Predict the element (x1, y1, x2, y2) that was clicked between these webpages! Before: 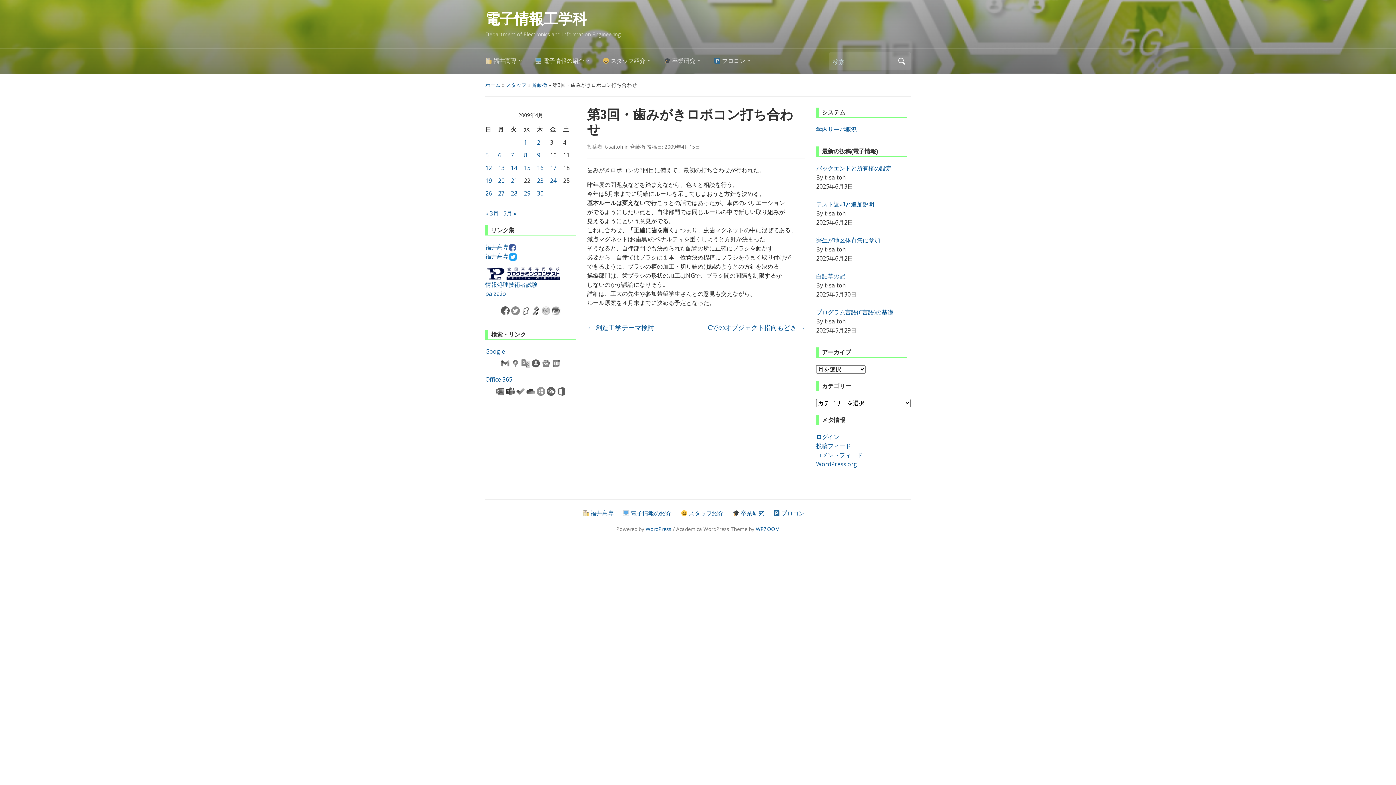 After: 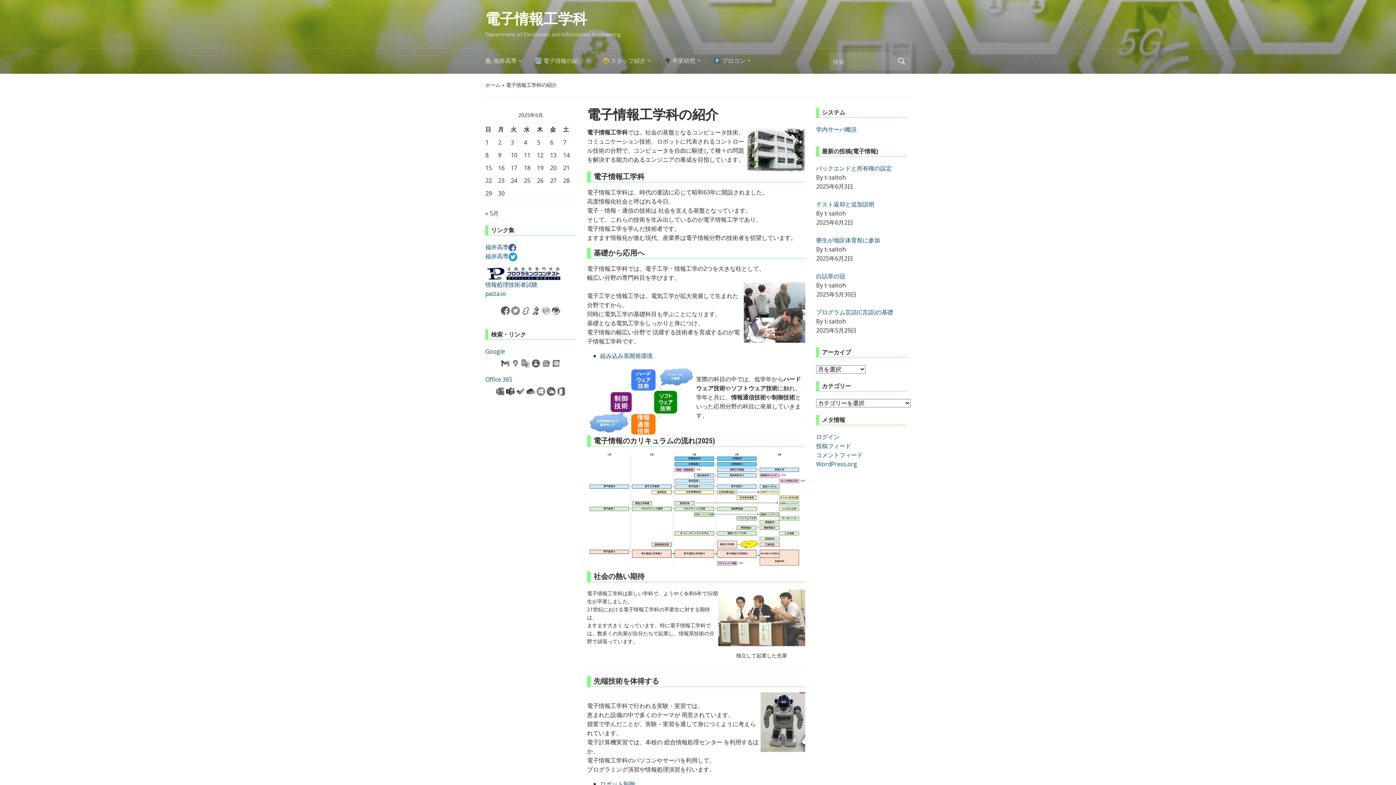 Action: label:  電子情報の紹介 bbox: (535, 54, 602, 71)